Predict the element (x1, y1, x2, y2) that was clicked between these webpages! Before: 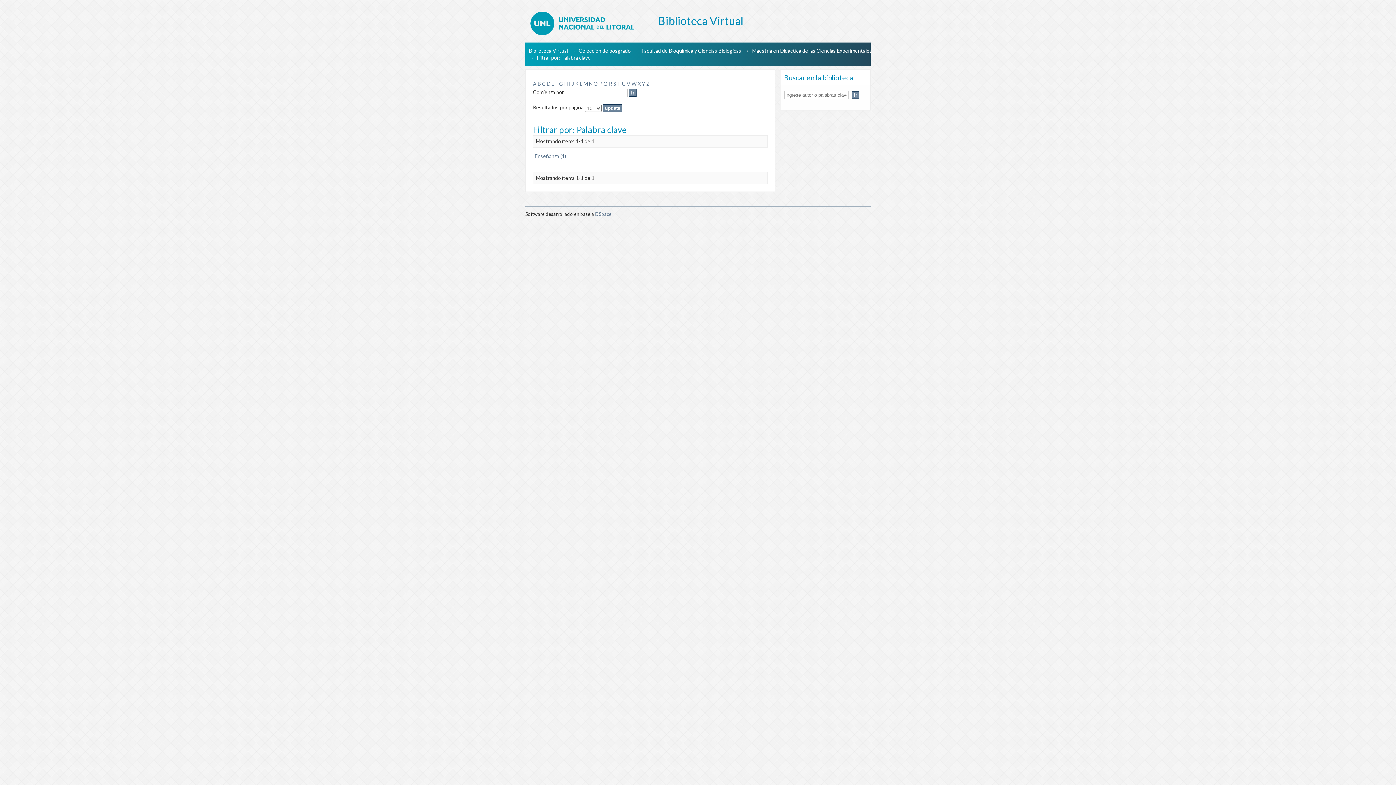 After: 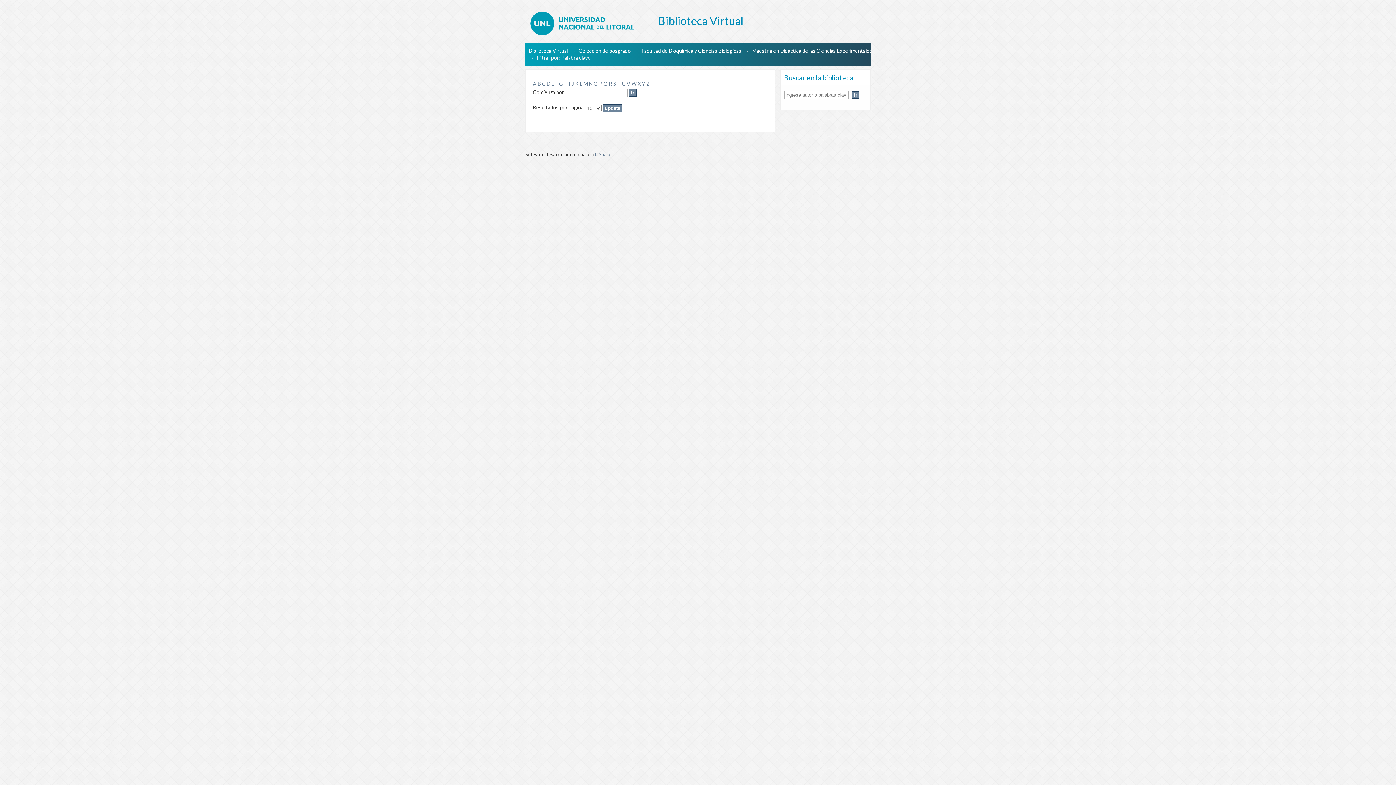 Action: label: S bbox: (613, 80, 616, 86)